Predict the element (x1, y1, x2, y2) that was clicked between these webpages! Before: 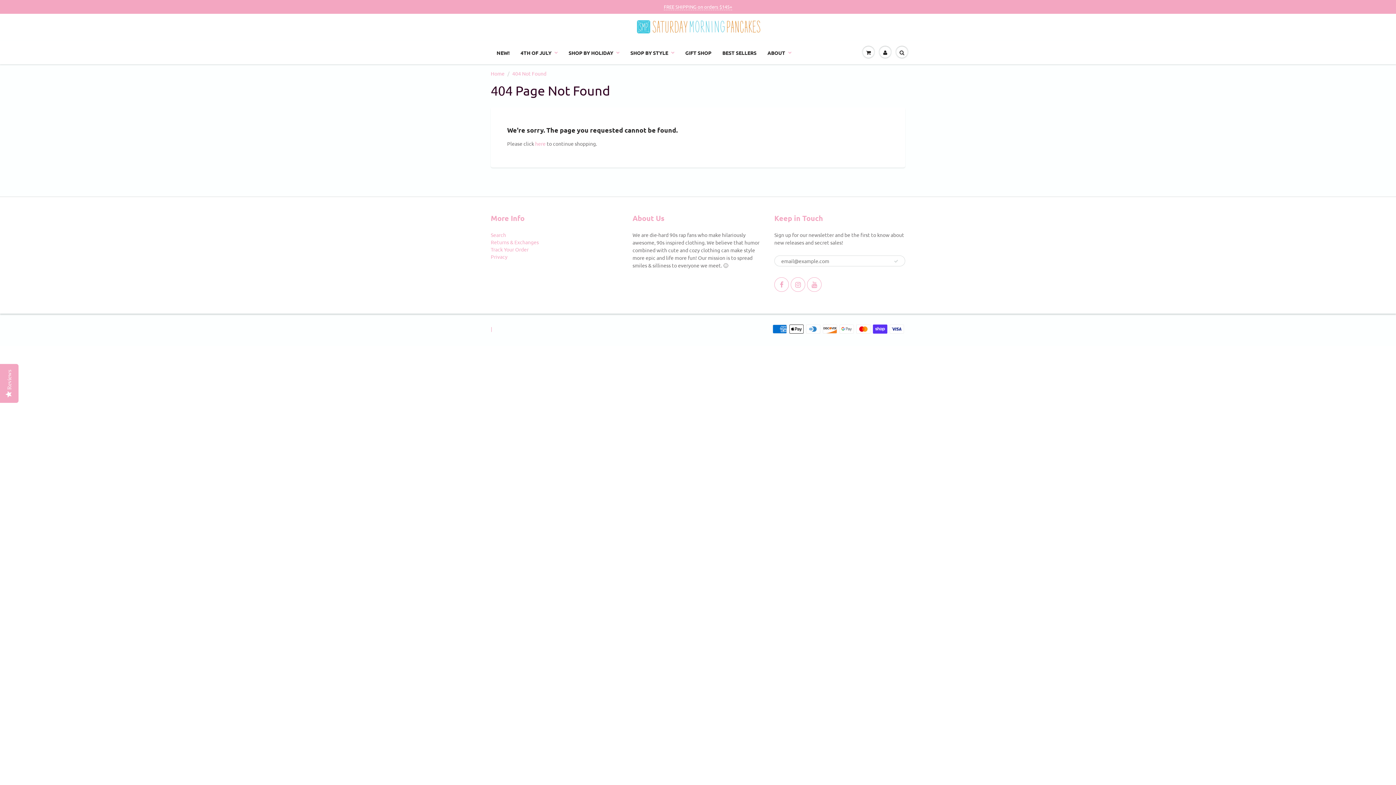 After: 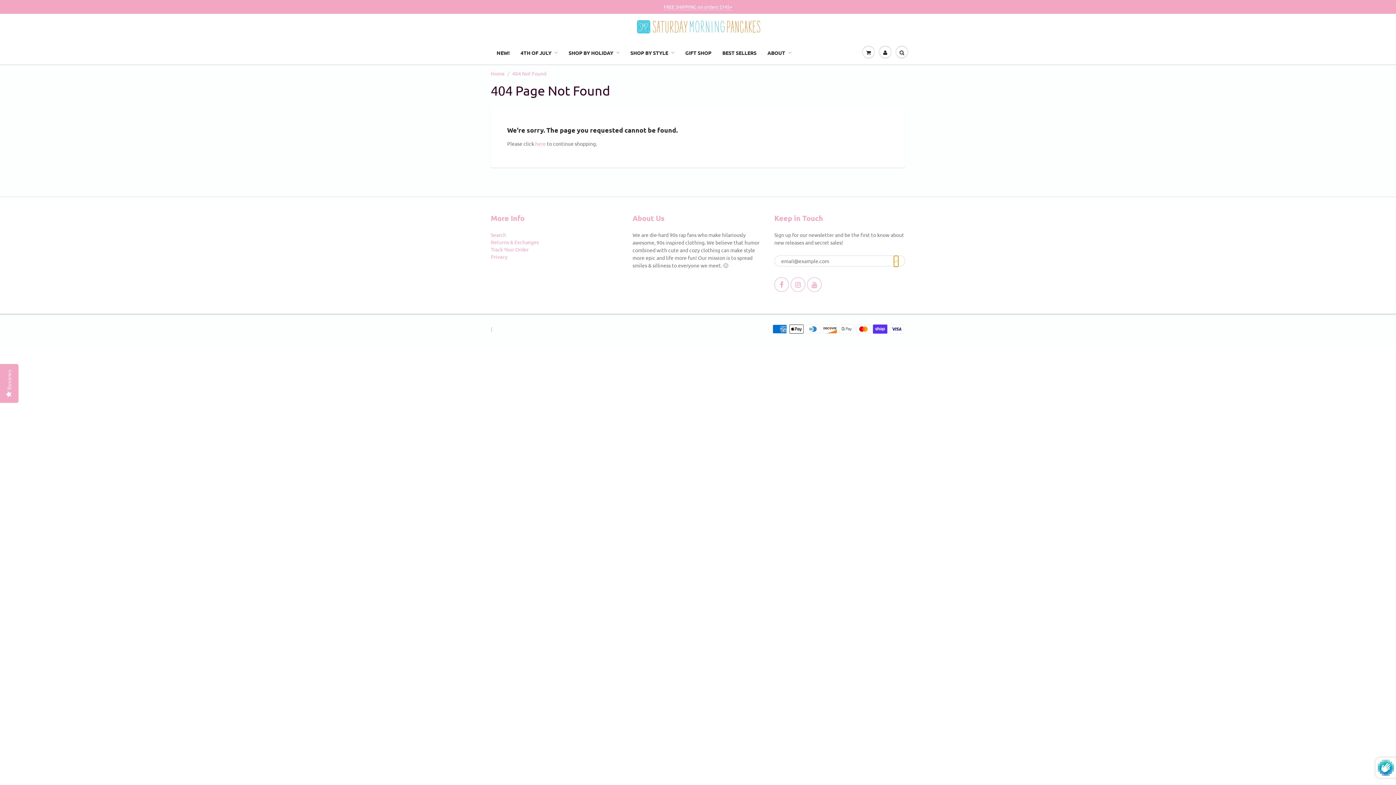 Action: bbox: (893, 255, 898, 267)